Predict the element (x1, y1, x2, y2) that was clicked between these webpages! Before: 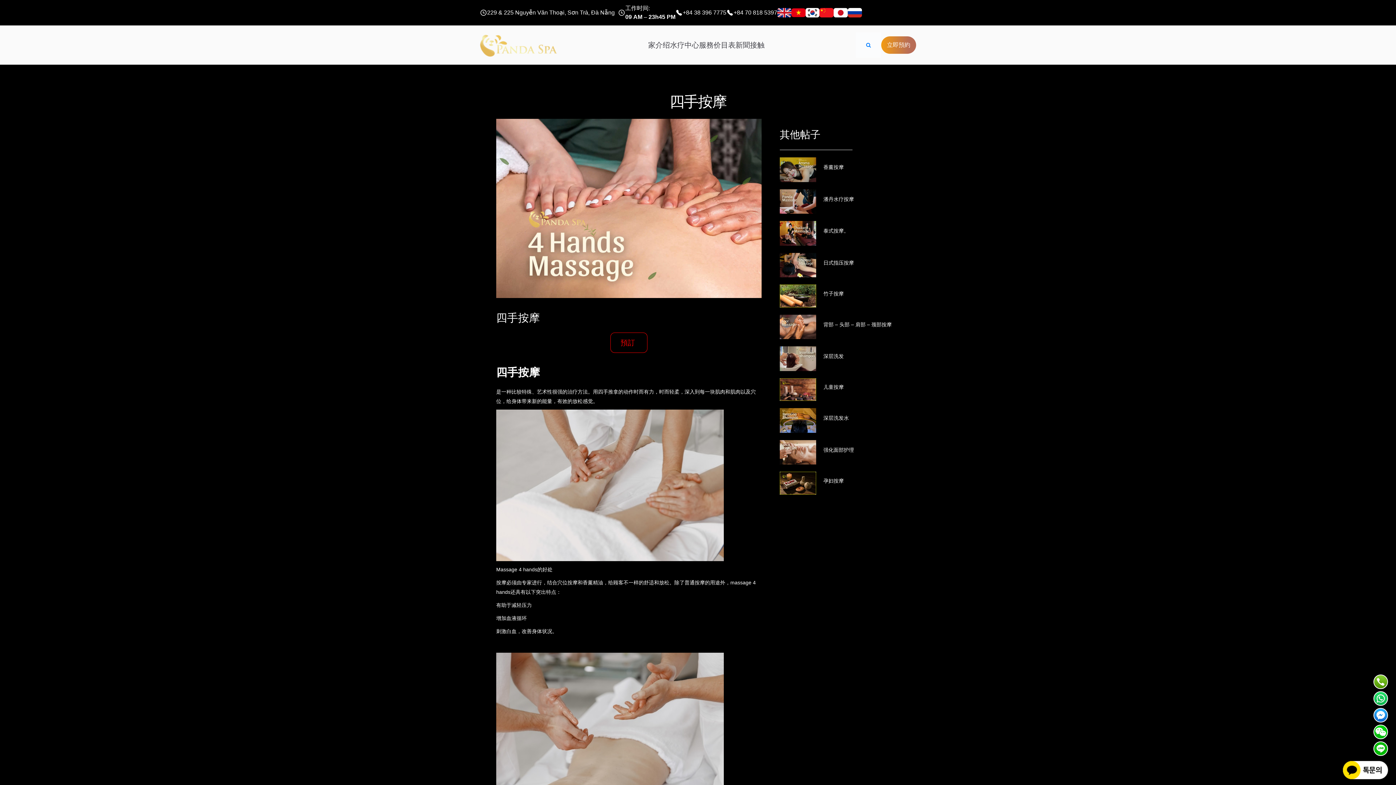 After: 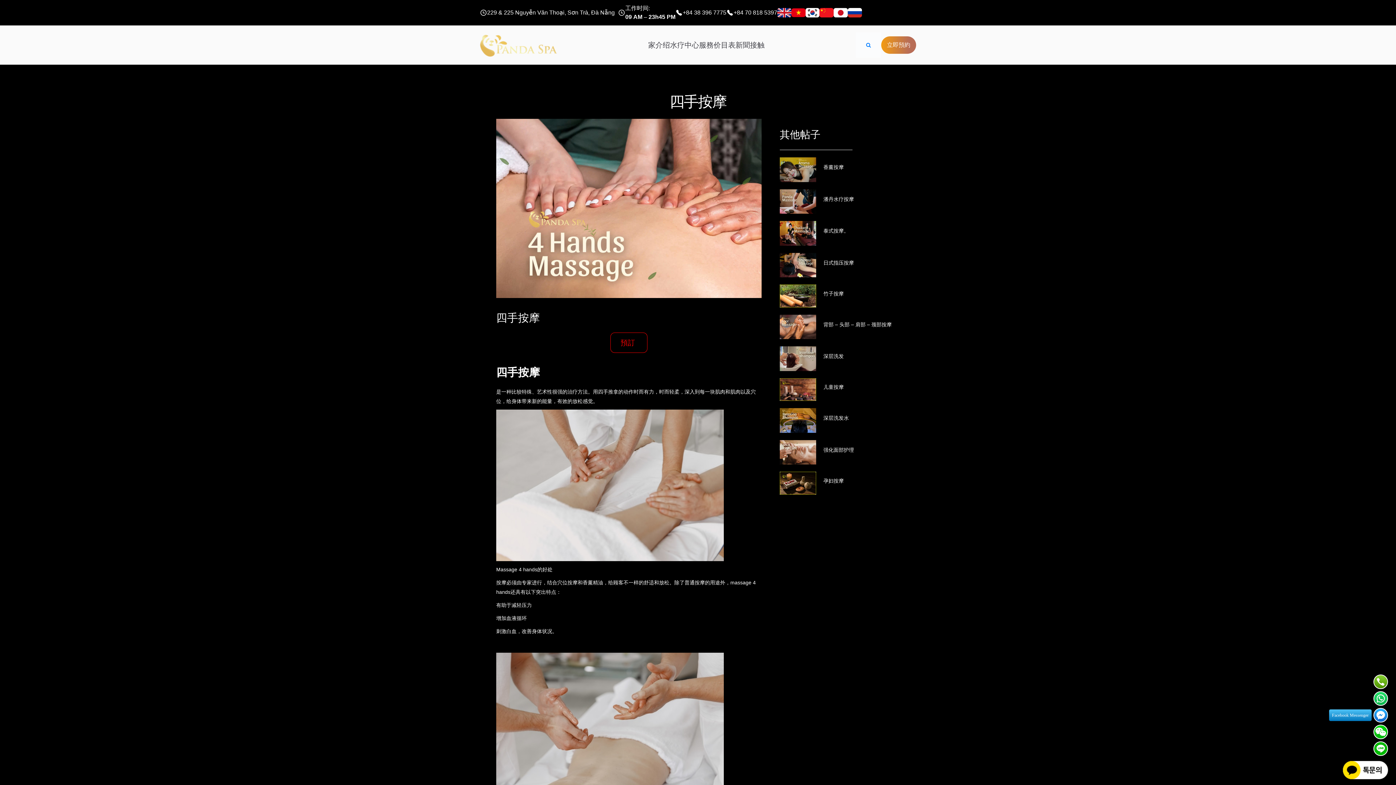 Action: bbox: (1373, 708, 1388, 722)